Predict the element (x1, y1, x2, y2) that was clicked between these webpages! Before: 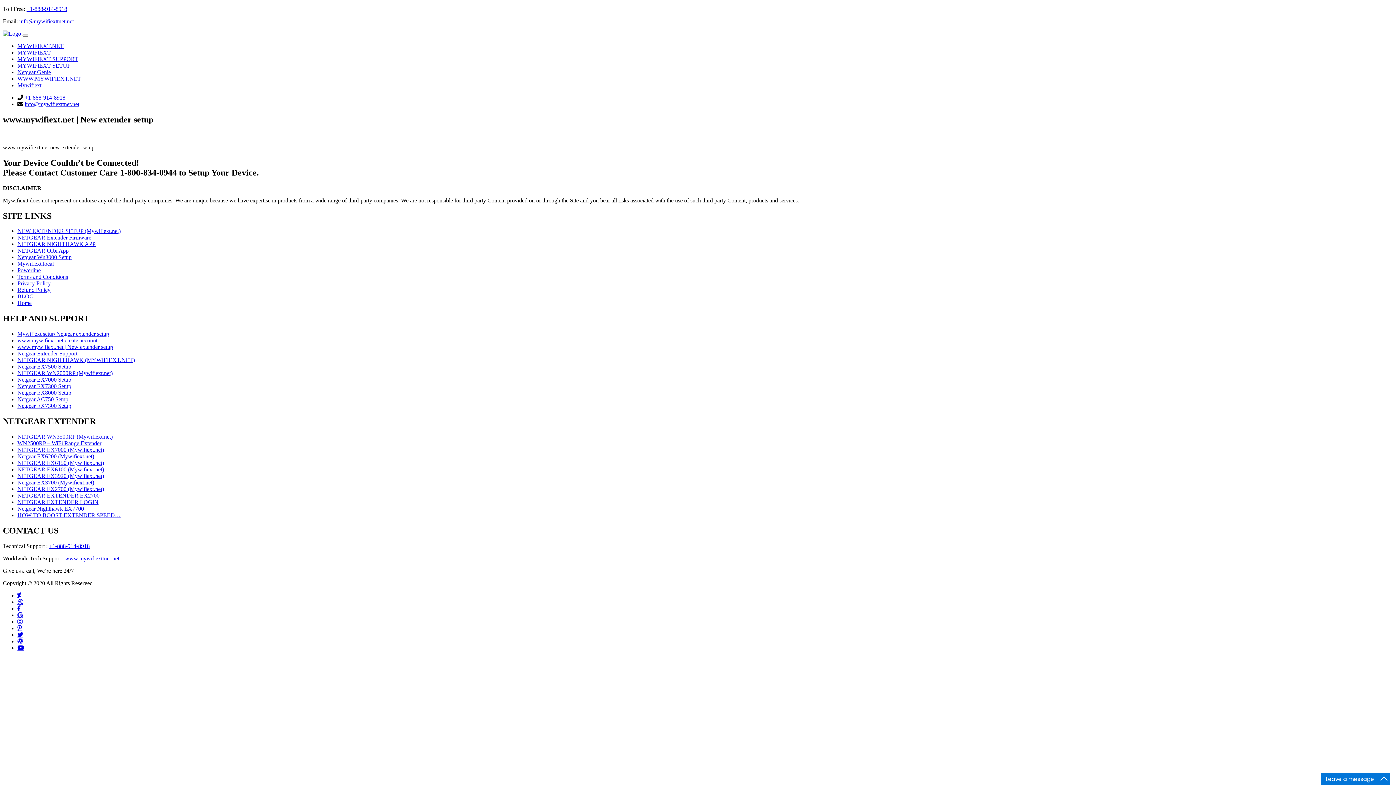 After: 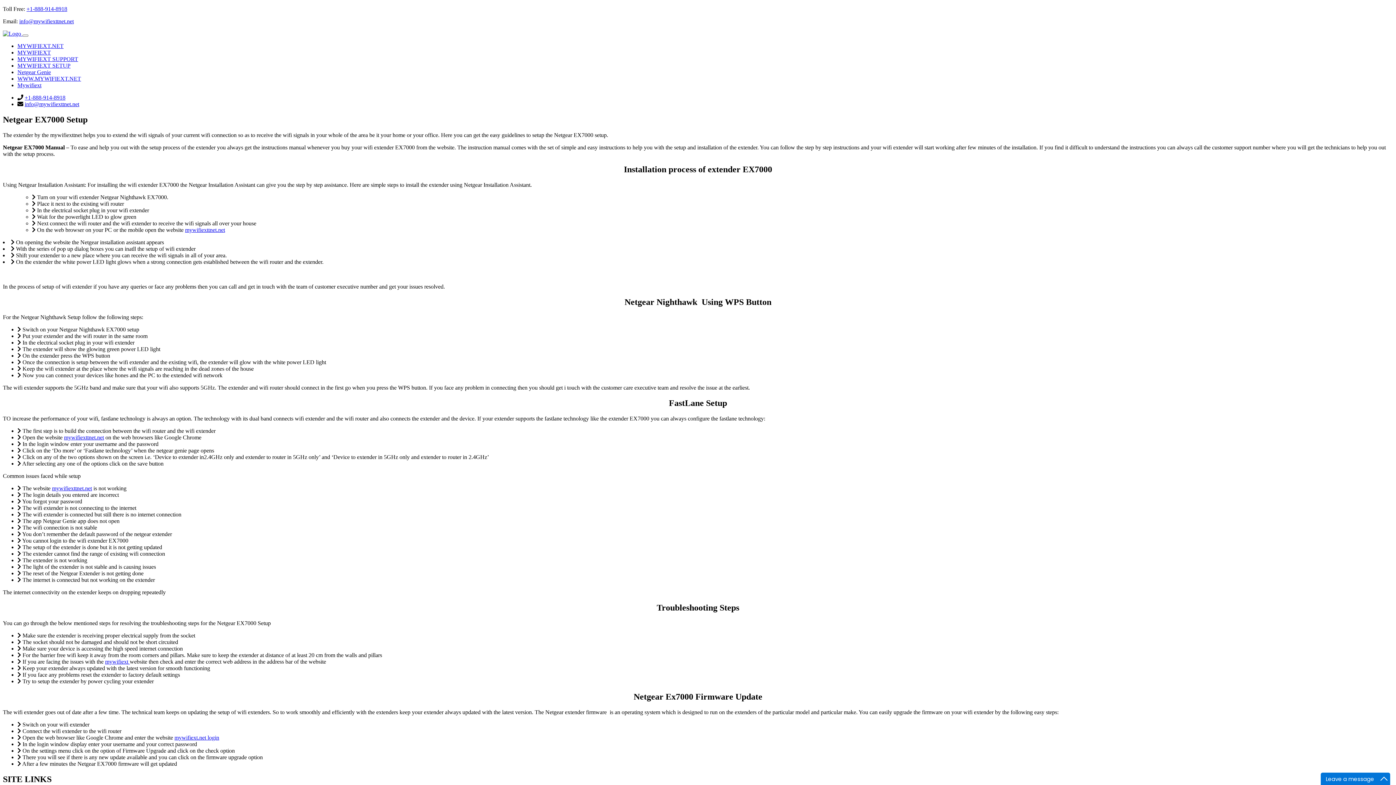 Action: bbox: (17, 376, 71, 383) label: Netgear EX7000 Setup